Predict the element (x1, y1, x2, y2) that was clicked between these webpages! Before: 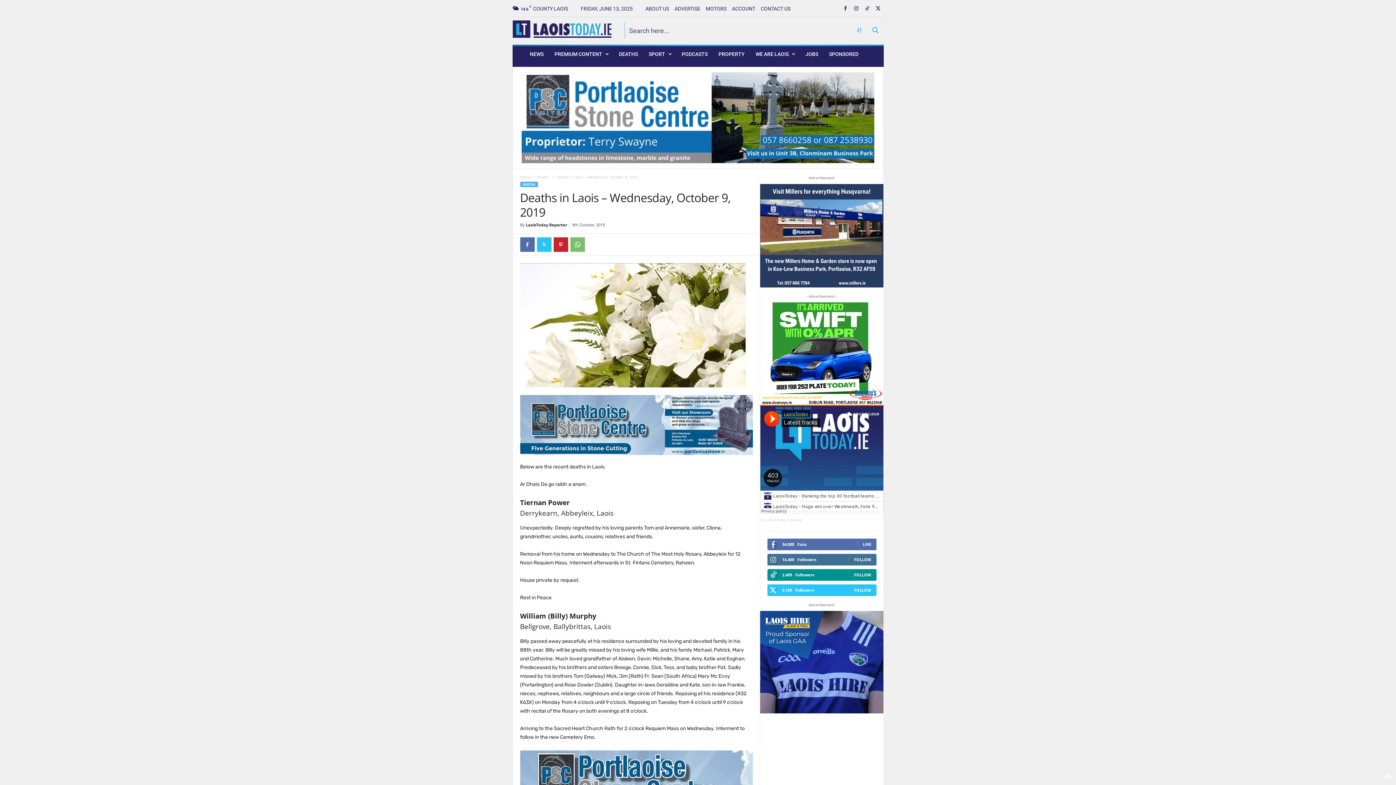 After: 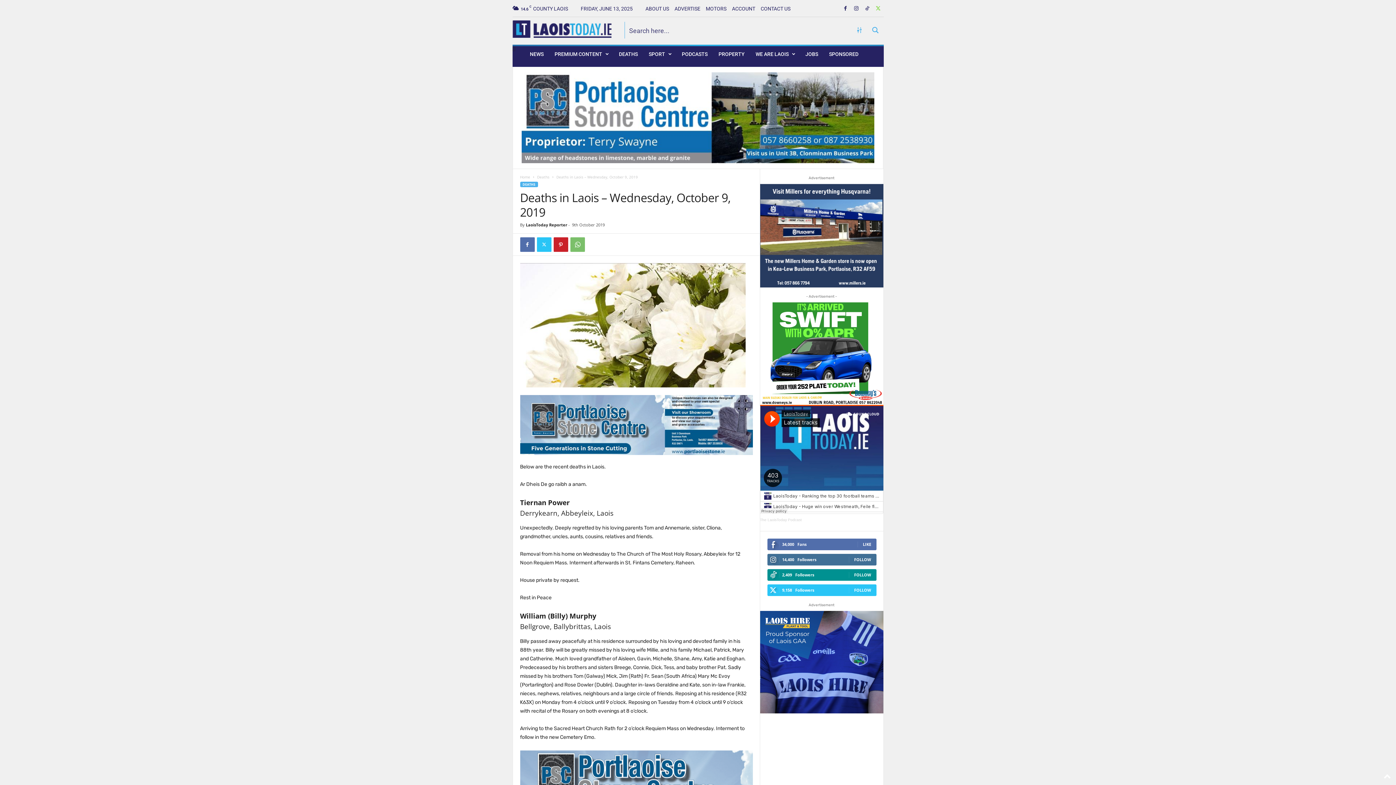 Action: bbox: (874, 3, 882, 14)